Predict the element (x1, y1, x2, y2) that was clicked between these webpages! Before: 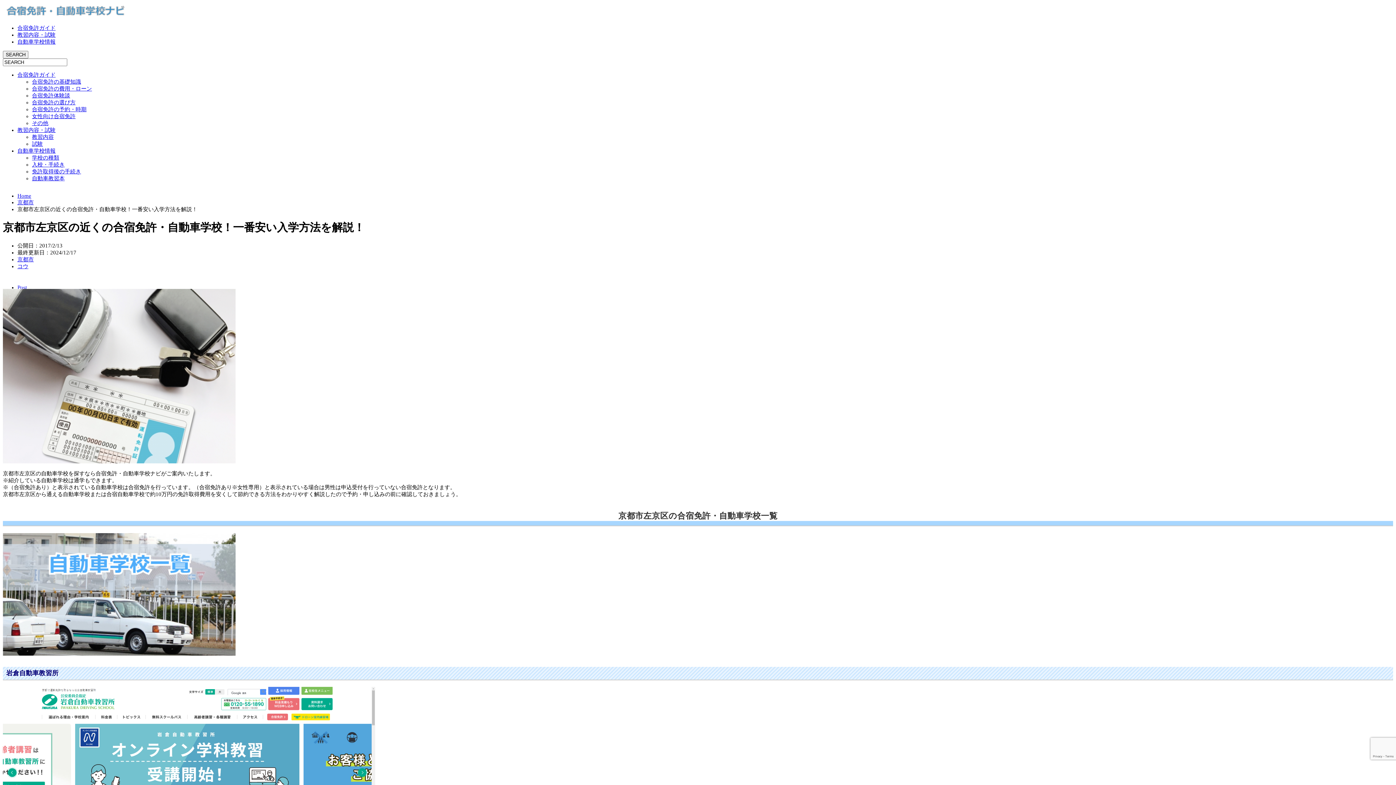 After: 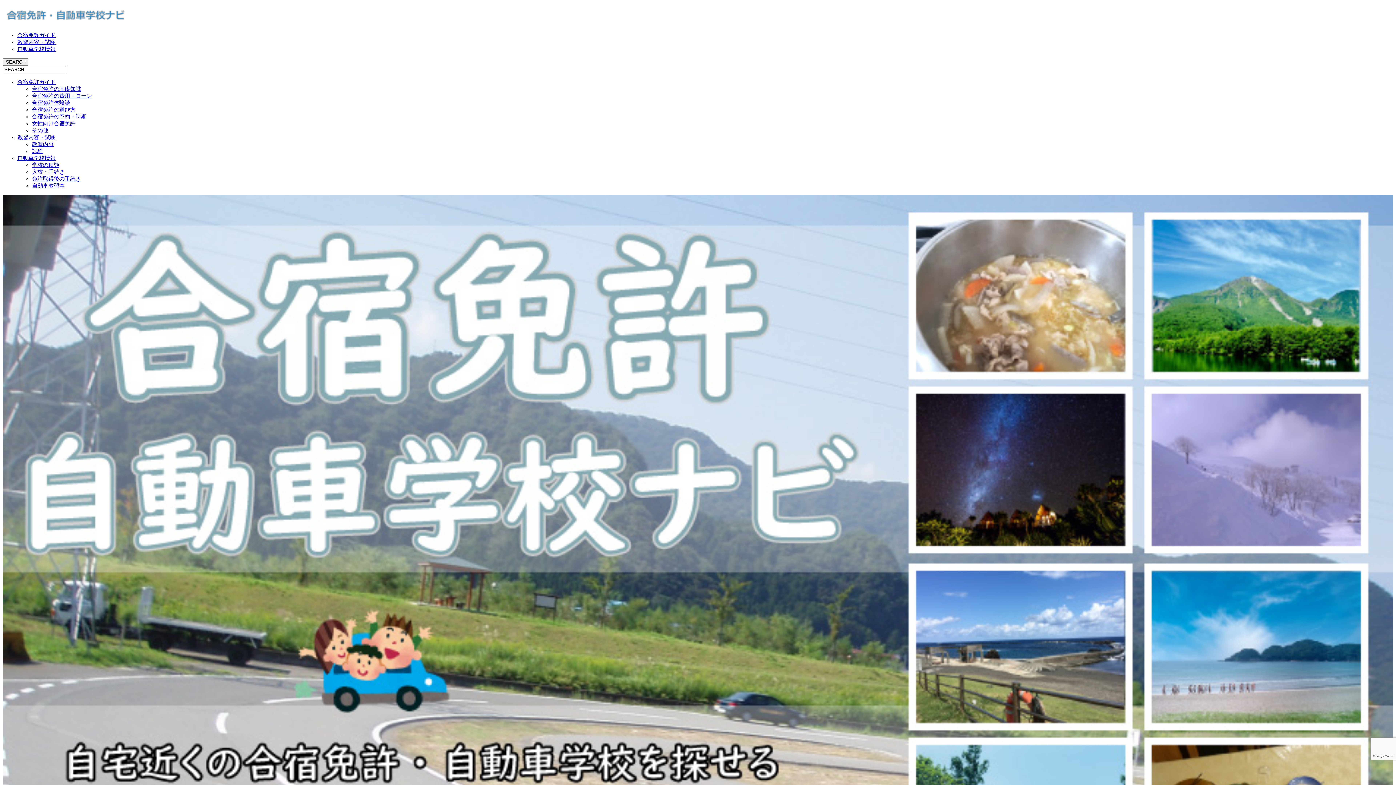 Action: bbox: (2, 13, 127, 18)